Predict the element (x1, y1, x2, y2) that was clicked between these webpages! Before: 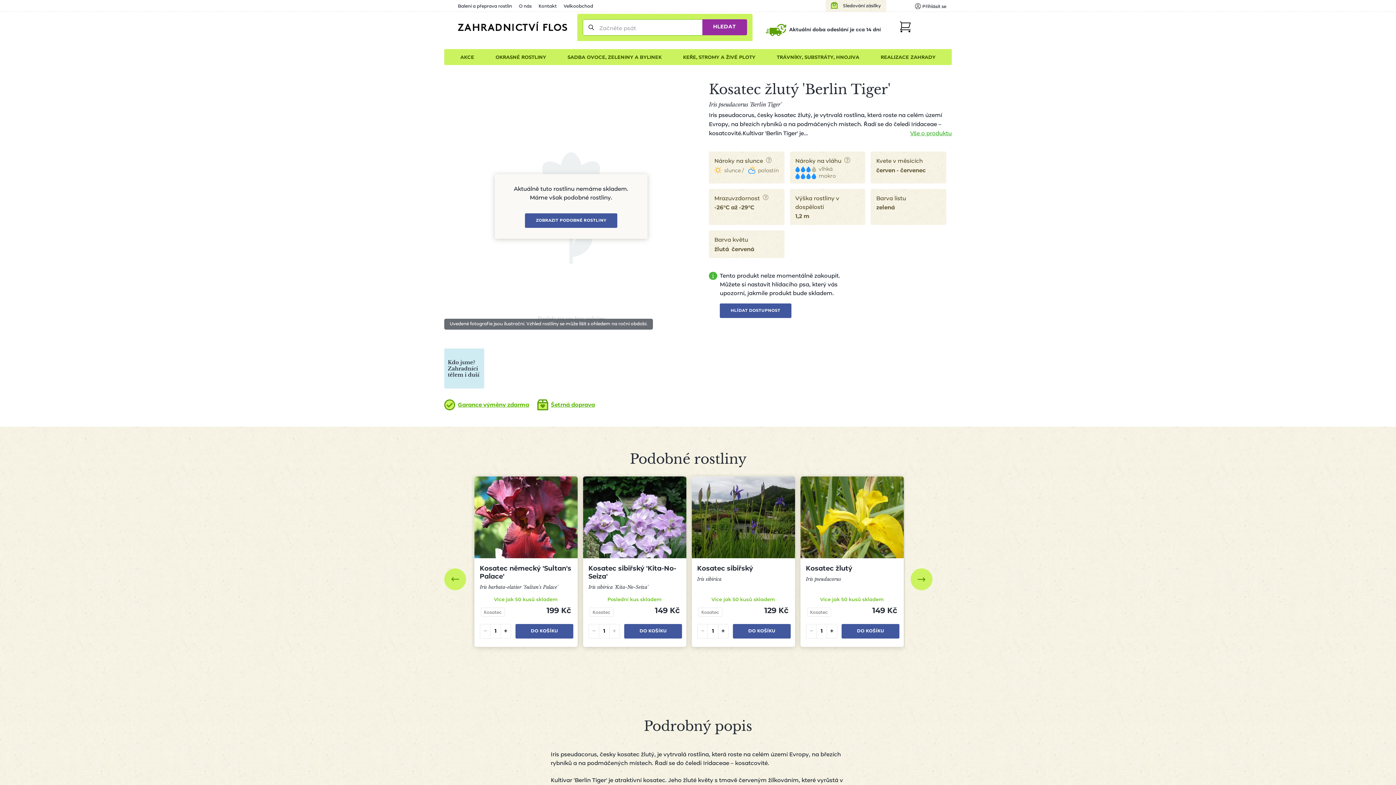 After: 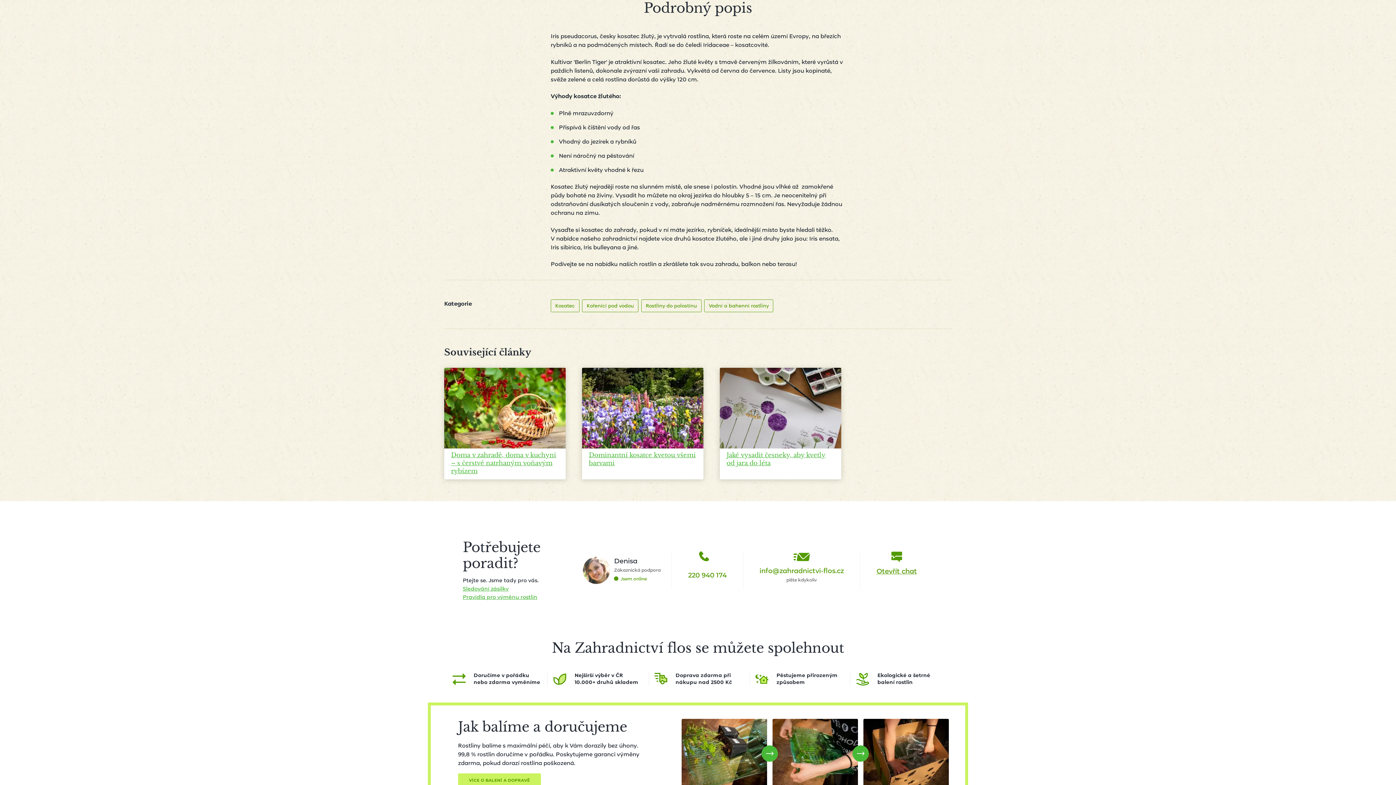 Action: label: Vše o produktu bbox: (910, 128, 952, 138)